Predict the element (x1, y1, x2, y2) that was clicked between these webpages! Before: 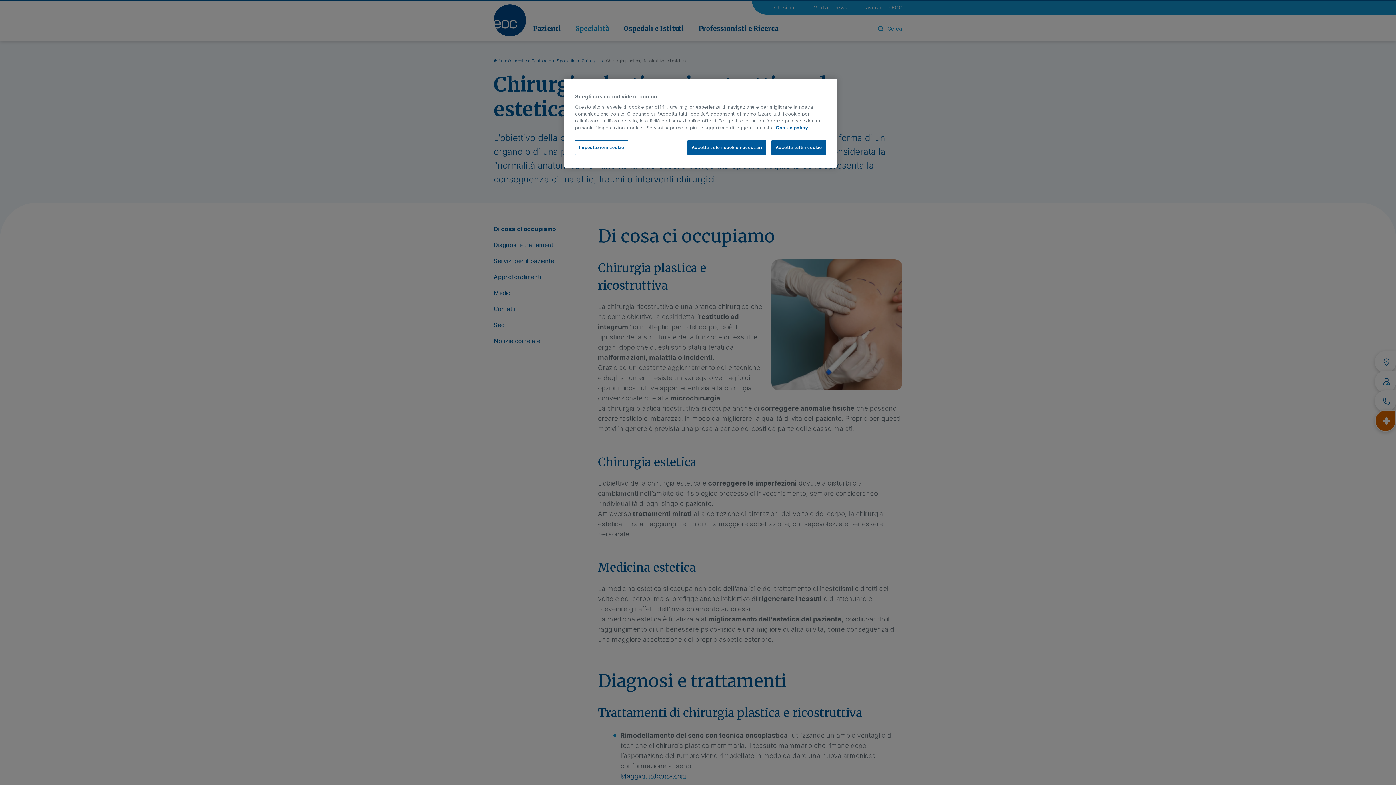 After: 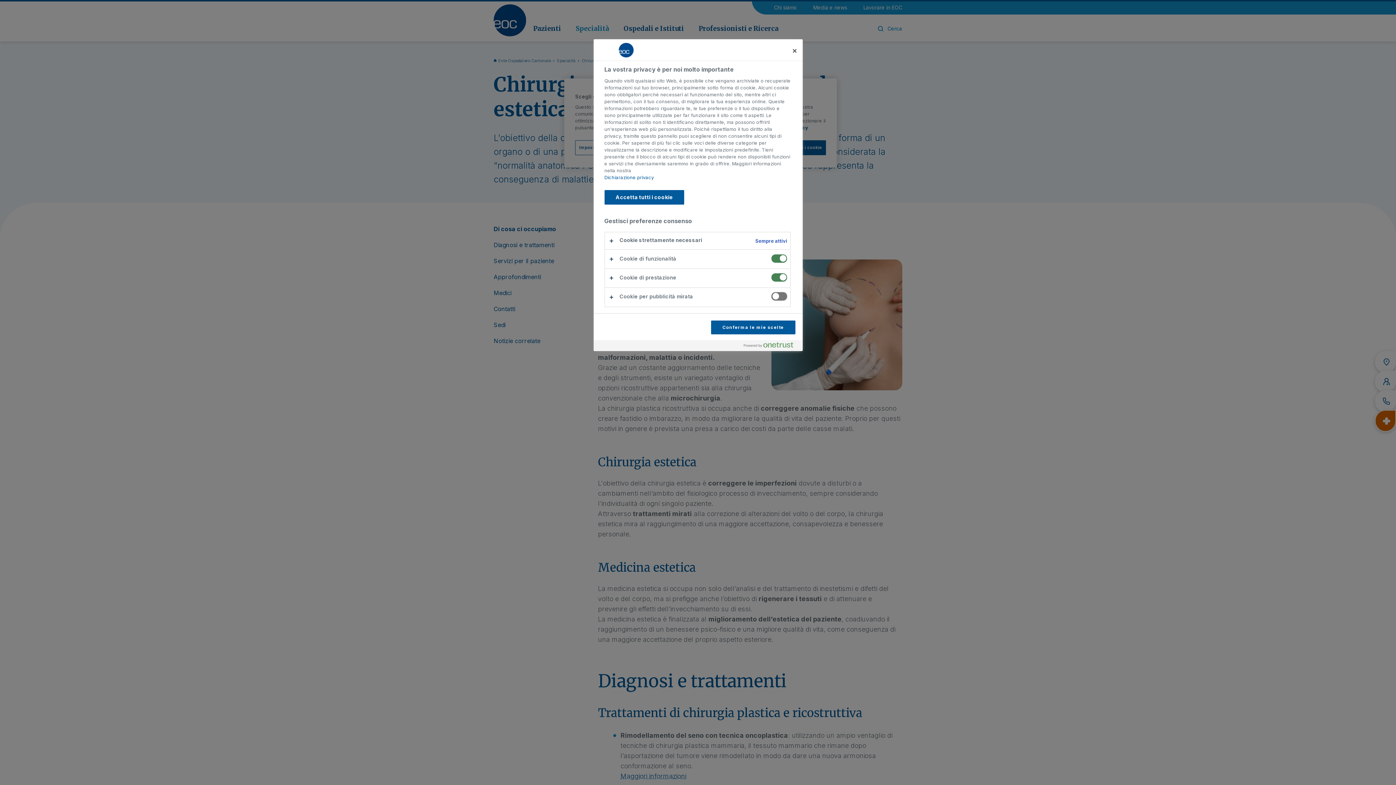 Action: label: Impostazioni cookie bbox: (575, 140, 628, 155)